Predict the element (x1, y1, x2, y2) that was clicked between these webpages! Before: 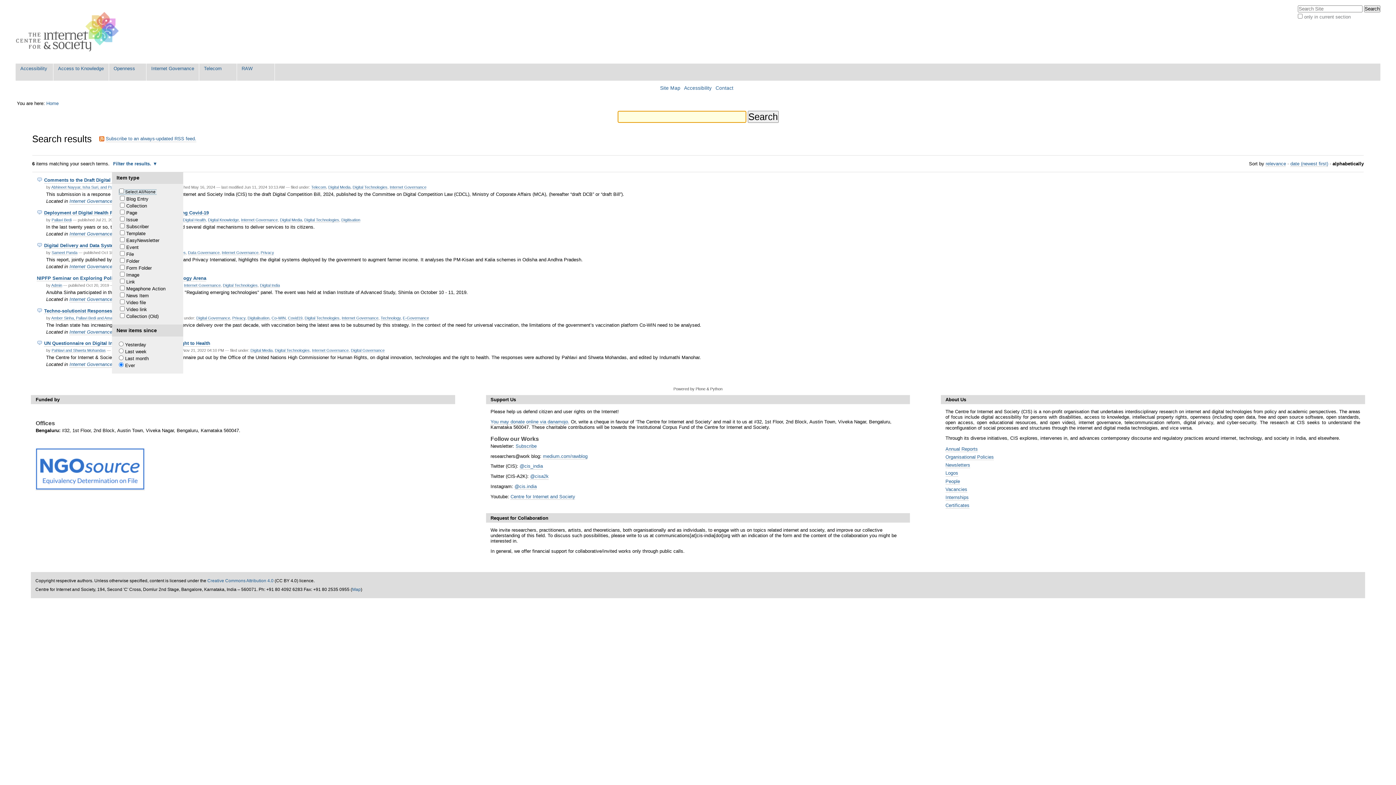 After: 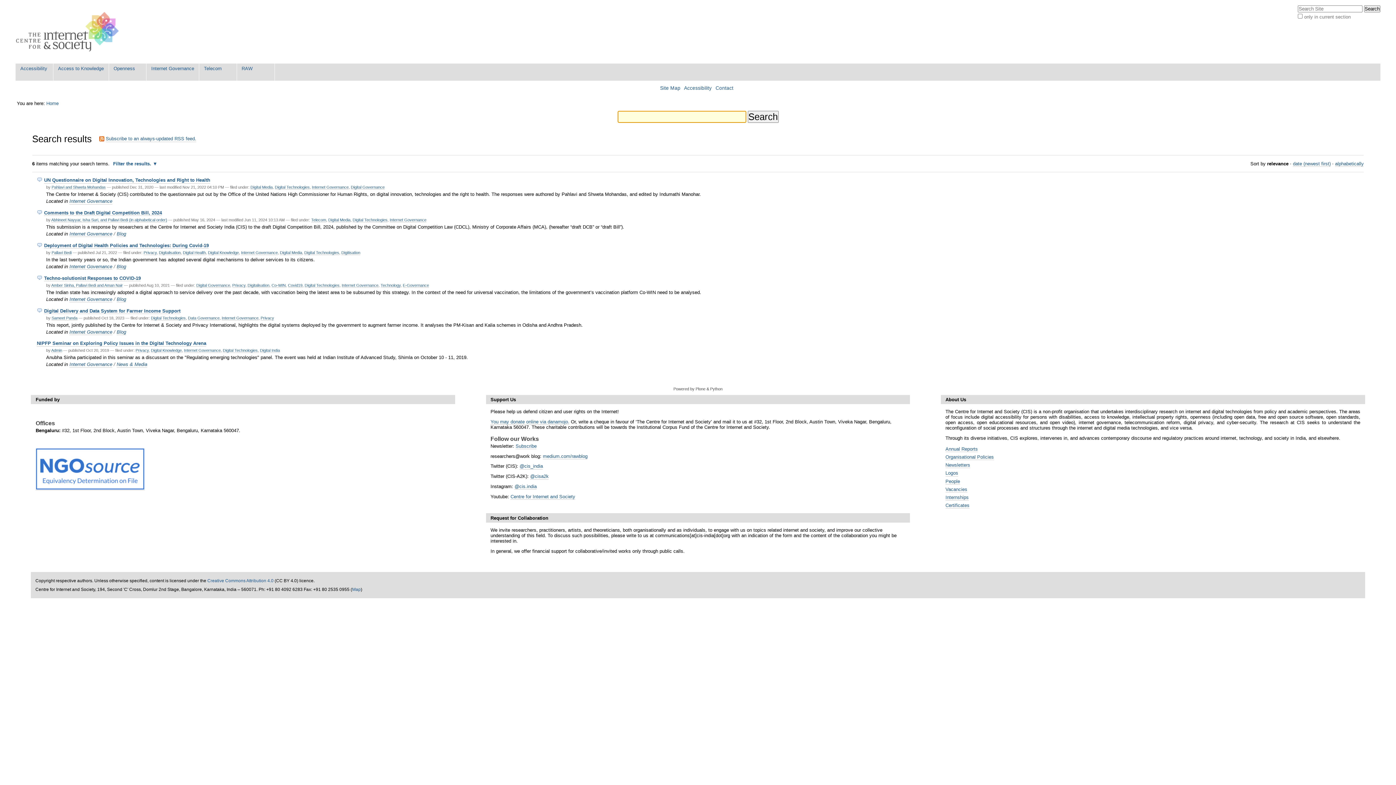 Action: bbox: (274, 348, 309, 353) label: Digital Technologies